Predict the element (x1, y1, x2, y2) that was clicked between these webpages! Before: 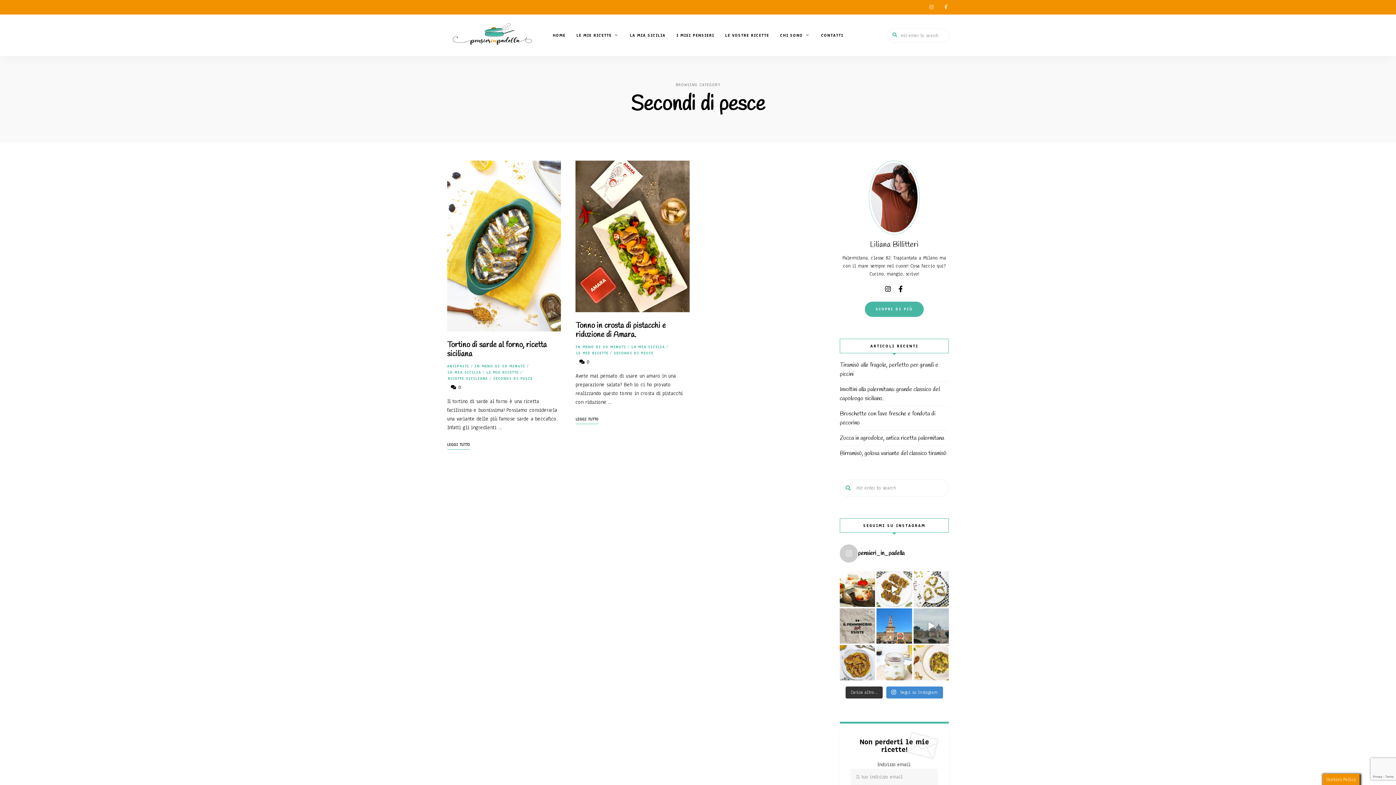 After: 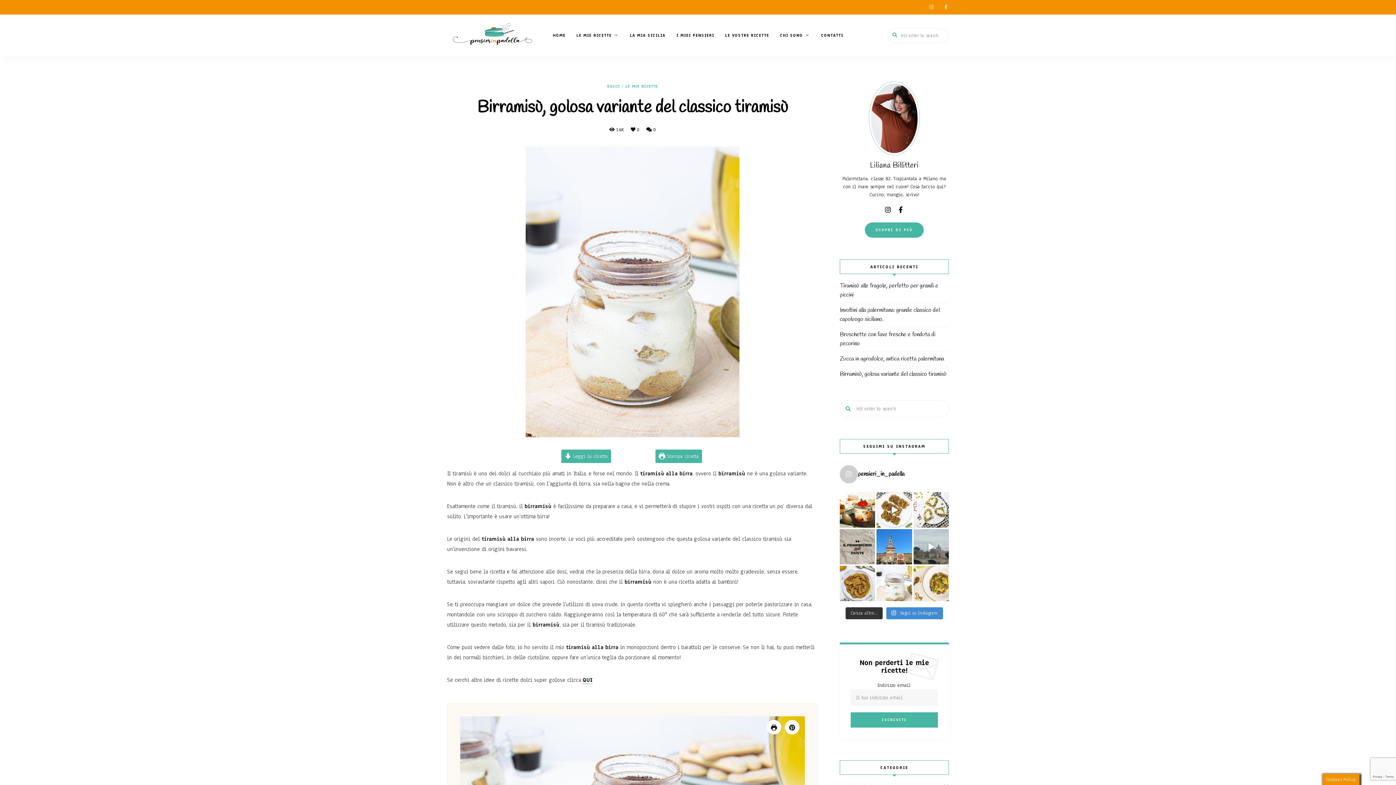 Action: bbox: (840, 449, 949, 458) label: Birramisù, golosa variante del classico tiramisù